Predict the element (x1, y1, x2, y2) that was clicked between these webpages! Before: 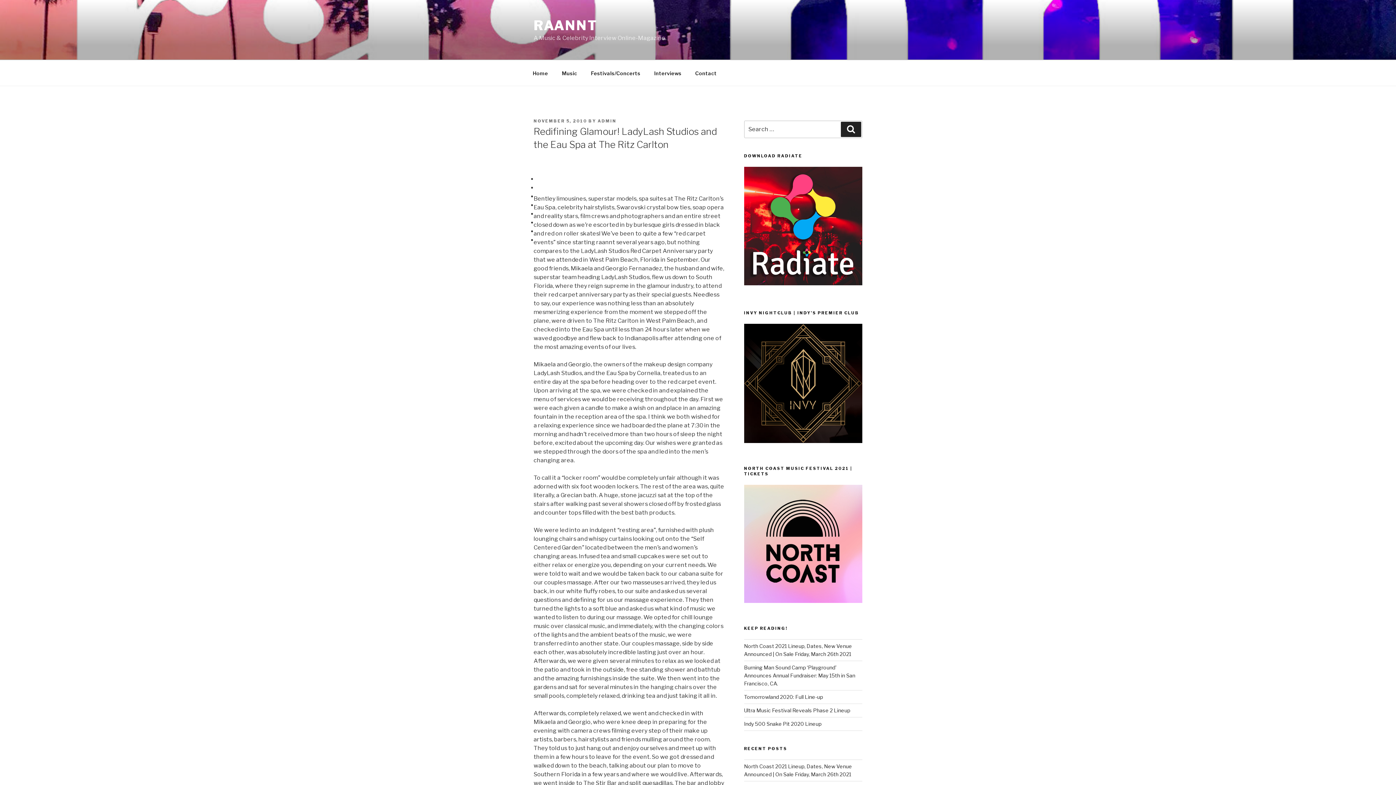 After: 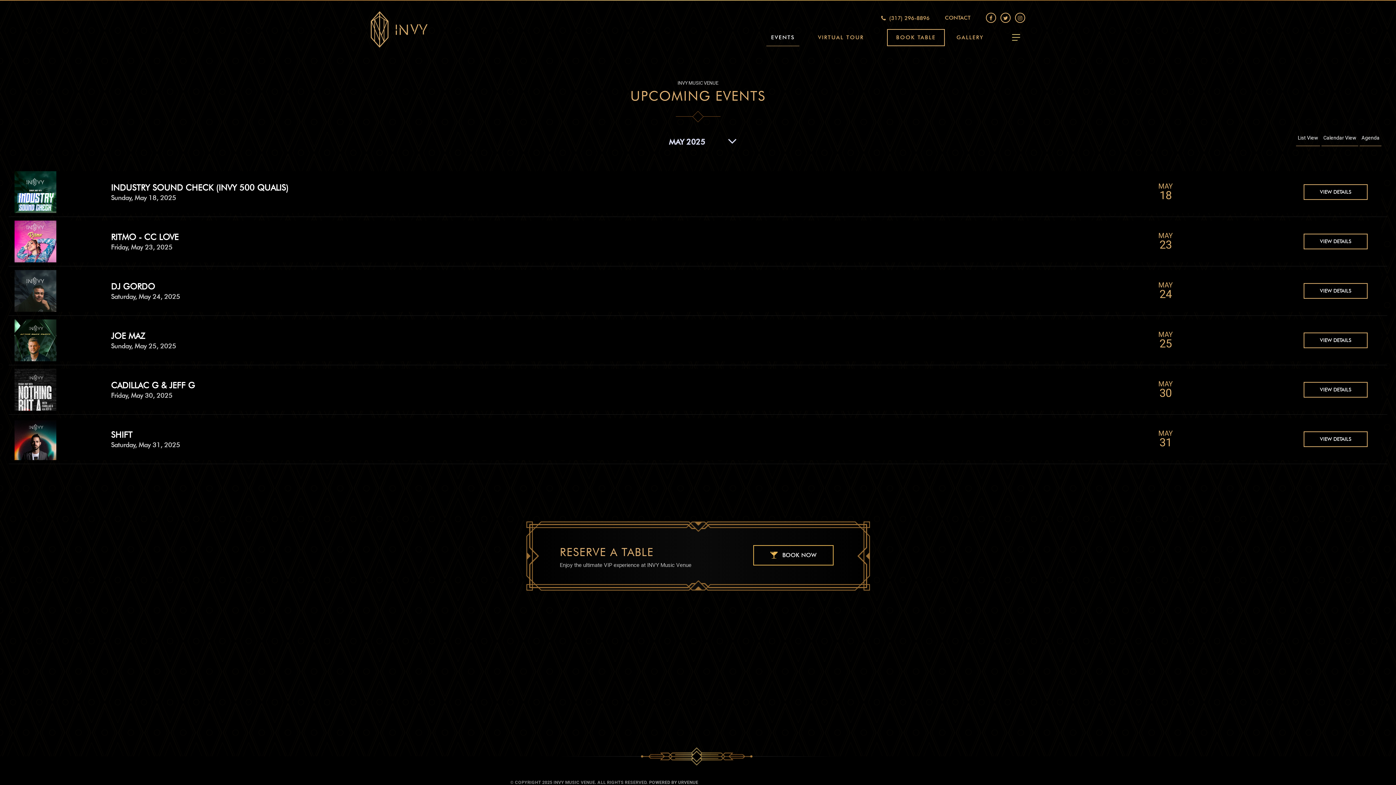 Action: bbox: (744, 323, 862, 443)